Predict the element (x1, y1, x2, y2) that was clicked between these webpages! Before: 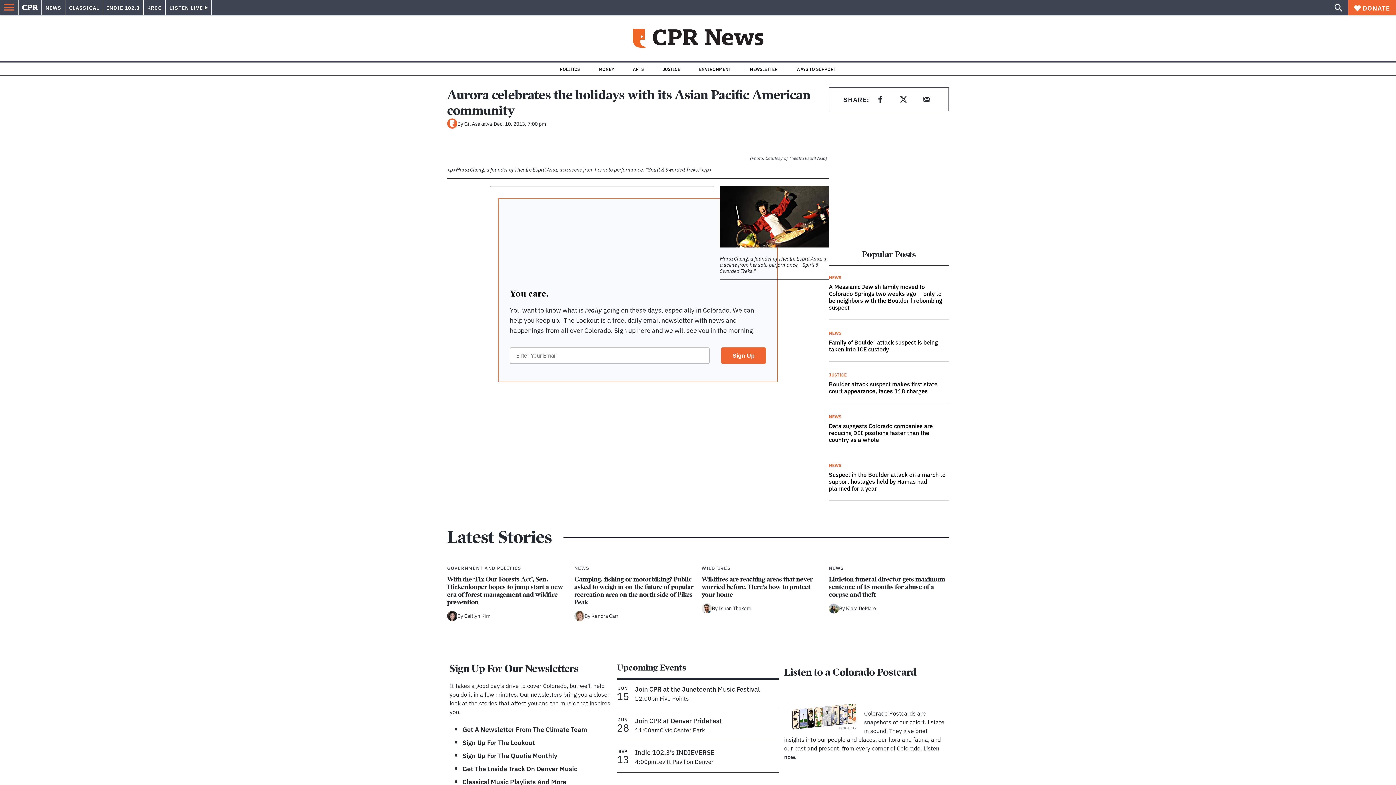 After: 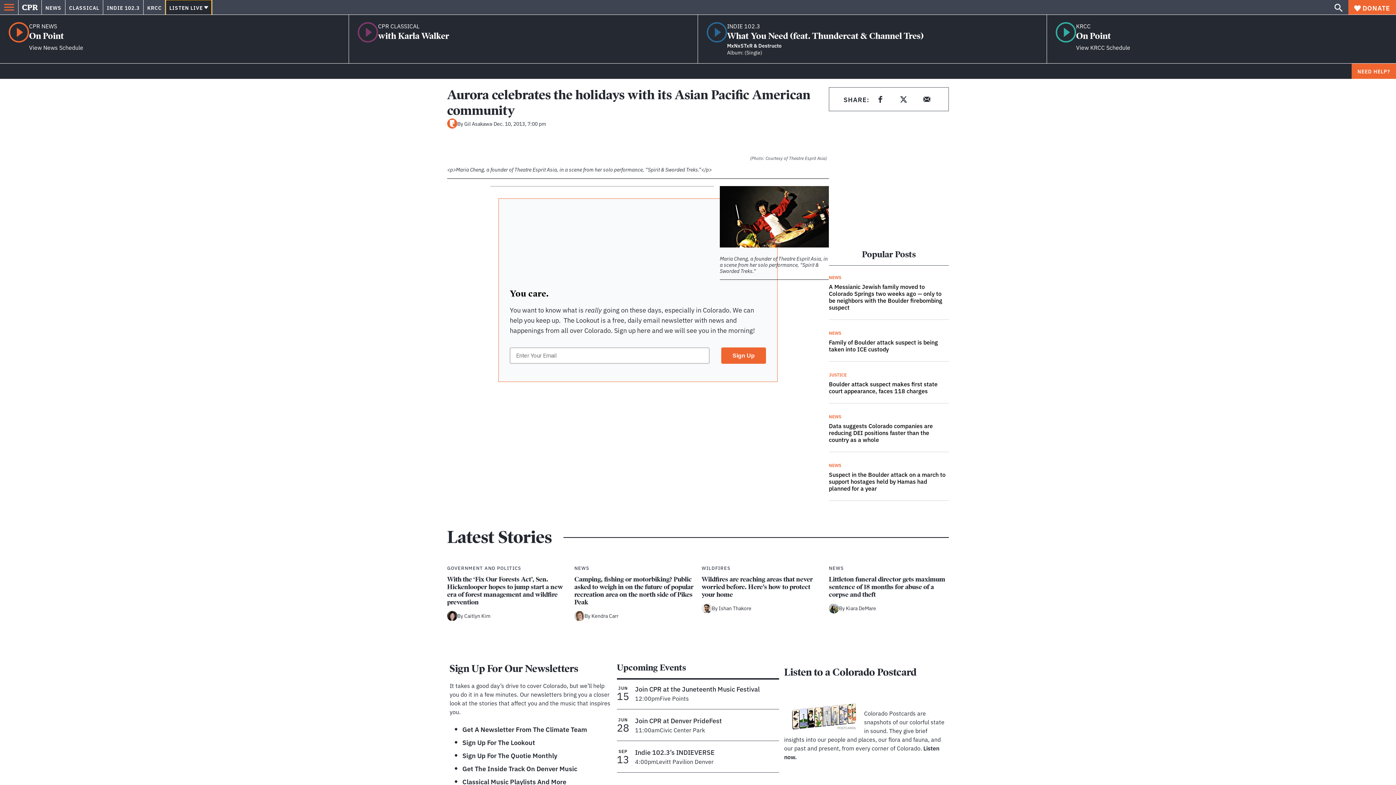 Action: label: LISTEN LIVE bbox: (165, 0, 211, 15)